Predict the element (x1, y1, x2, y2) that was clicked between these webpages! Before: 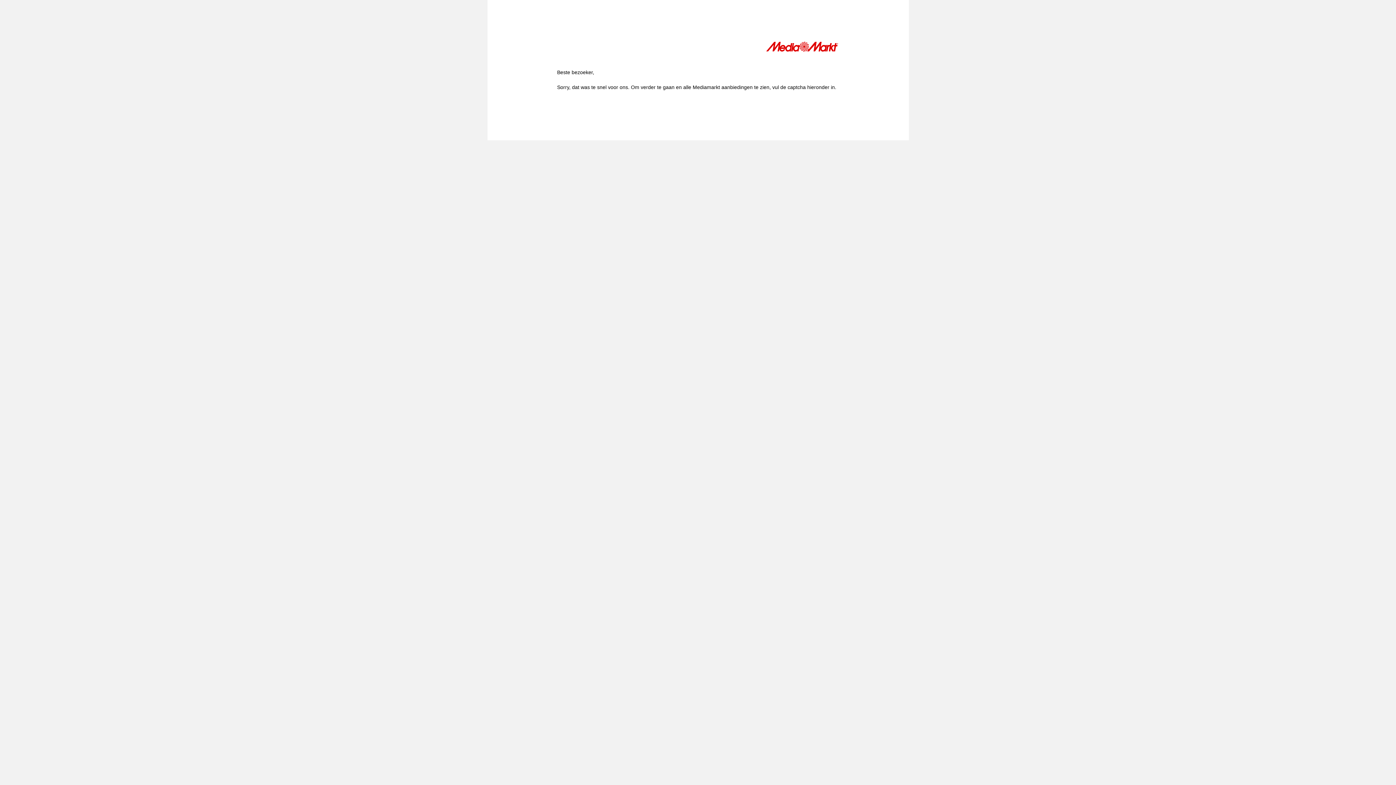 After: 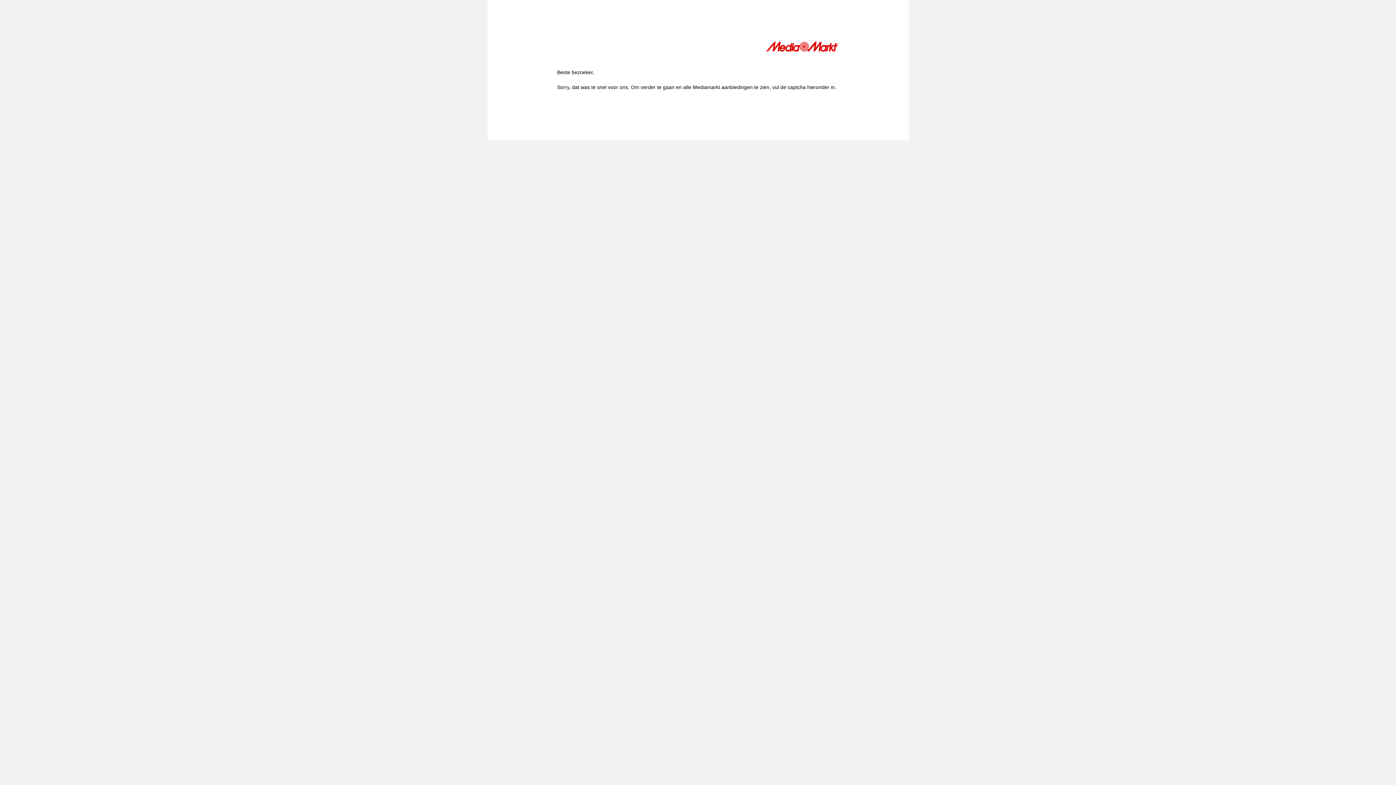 Action: bbox: (766, 41, 839, 54)